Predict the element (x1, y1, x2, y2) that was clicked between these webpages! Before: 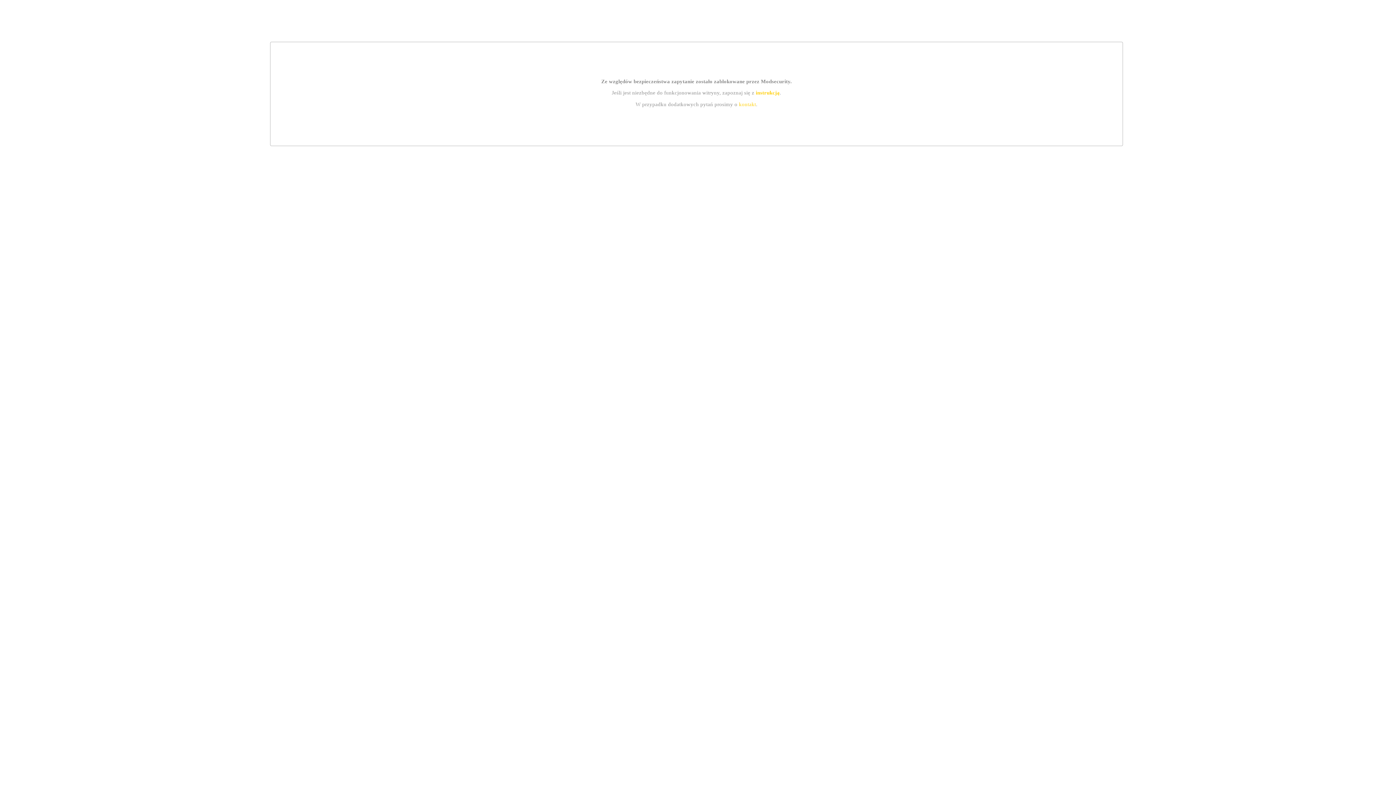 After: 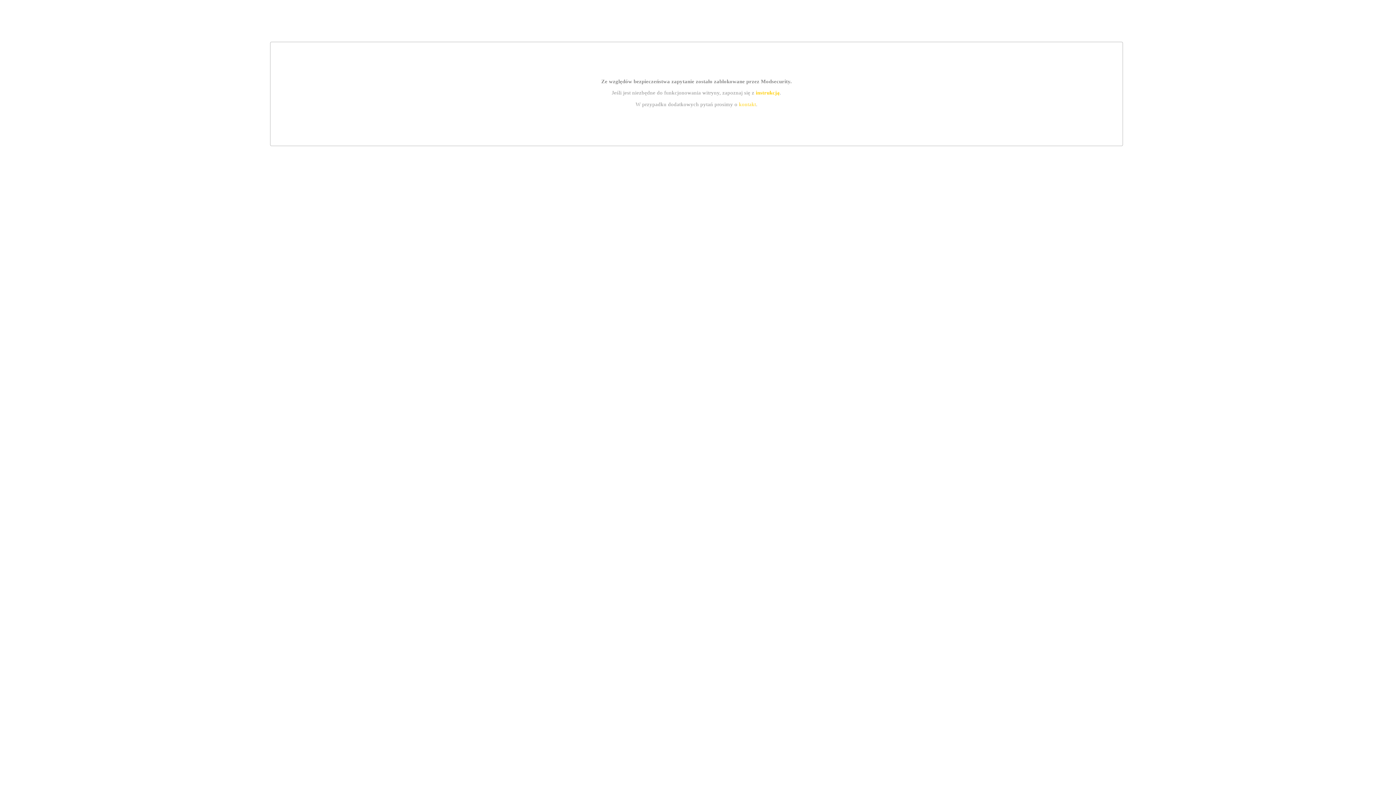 Action: label: instrukcją bbox: (755, 89, 779, 95)